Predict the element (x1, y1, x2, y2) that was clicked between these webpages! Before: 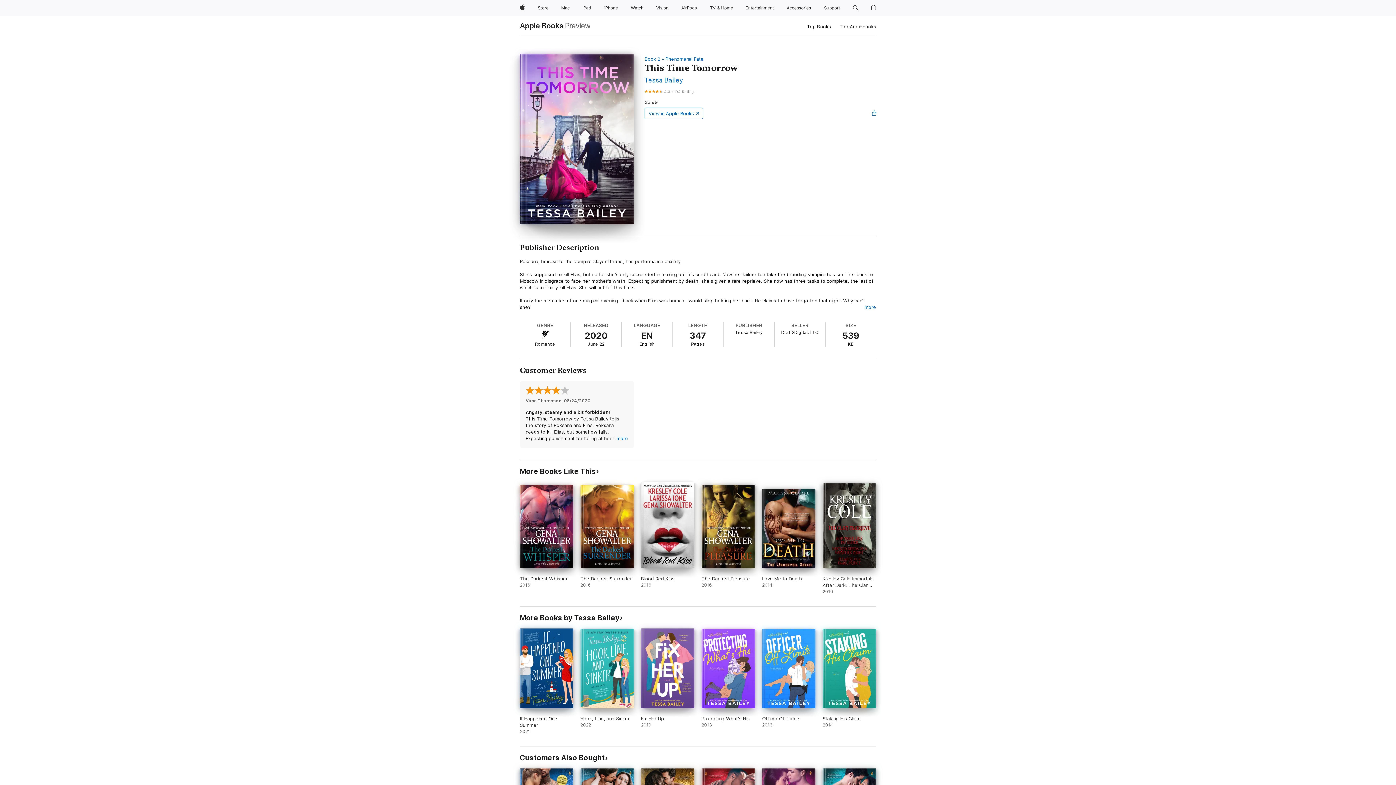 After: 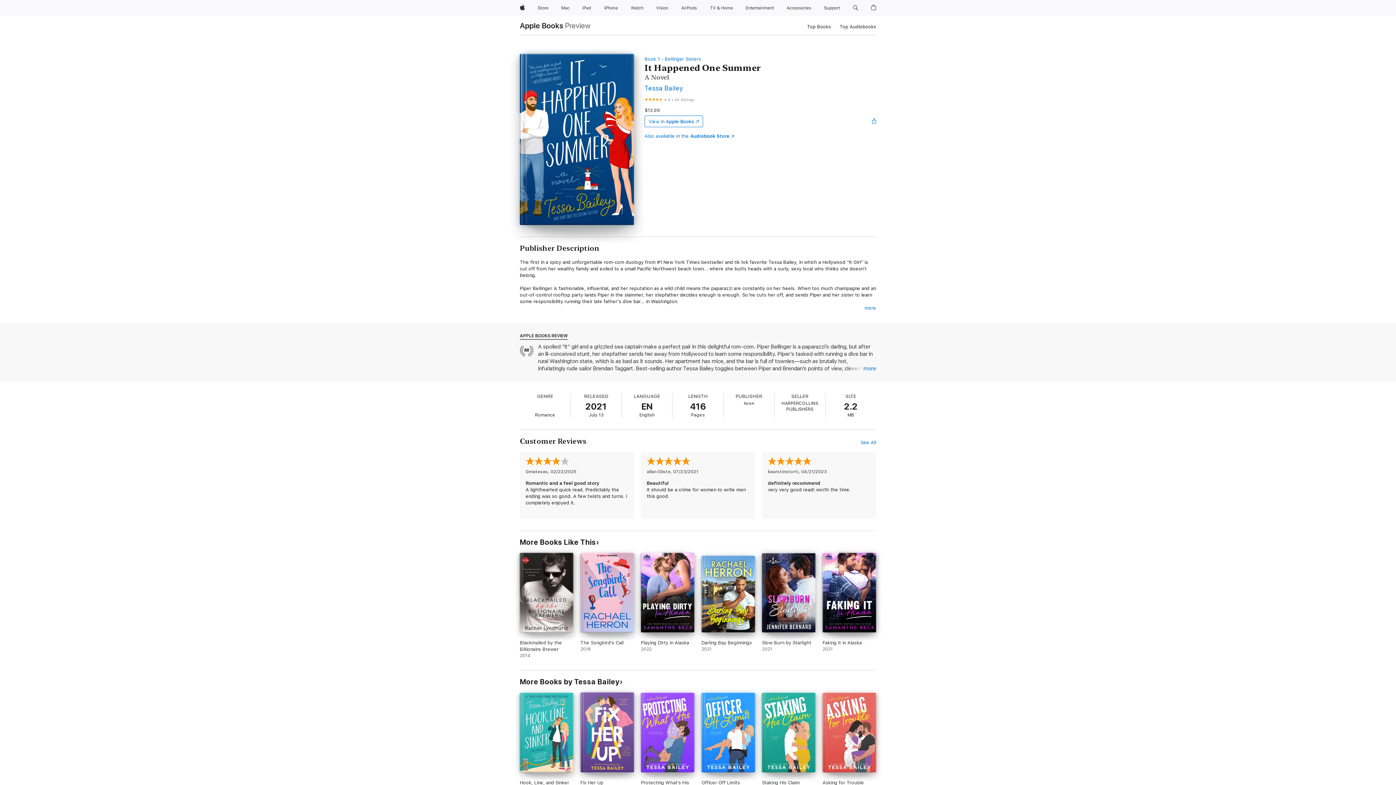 Action: label: It Happened One Summer. 2021. bbox: (520, 628, 573, 734)